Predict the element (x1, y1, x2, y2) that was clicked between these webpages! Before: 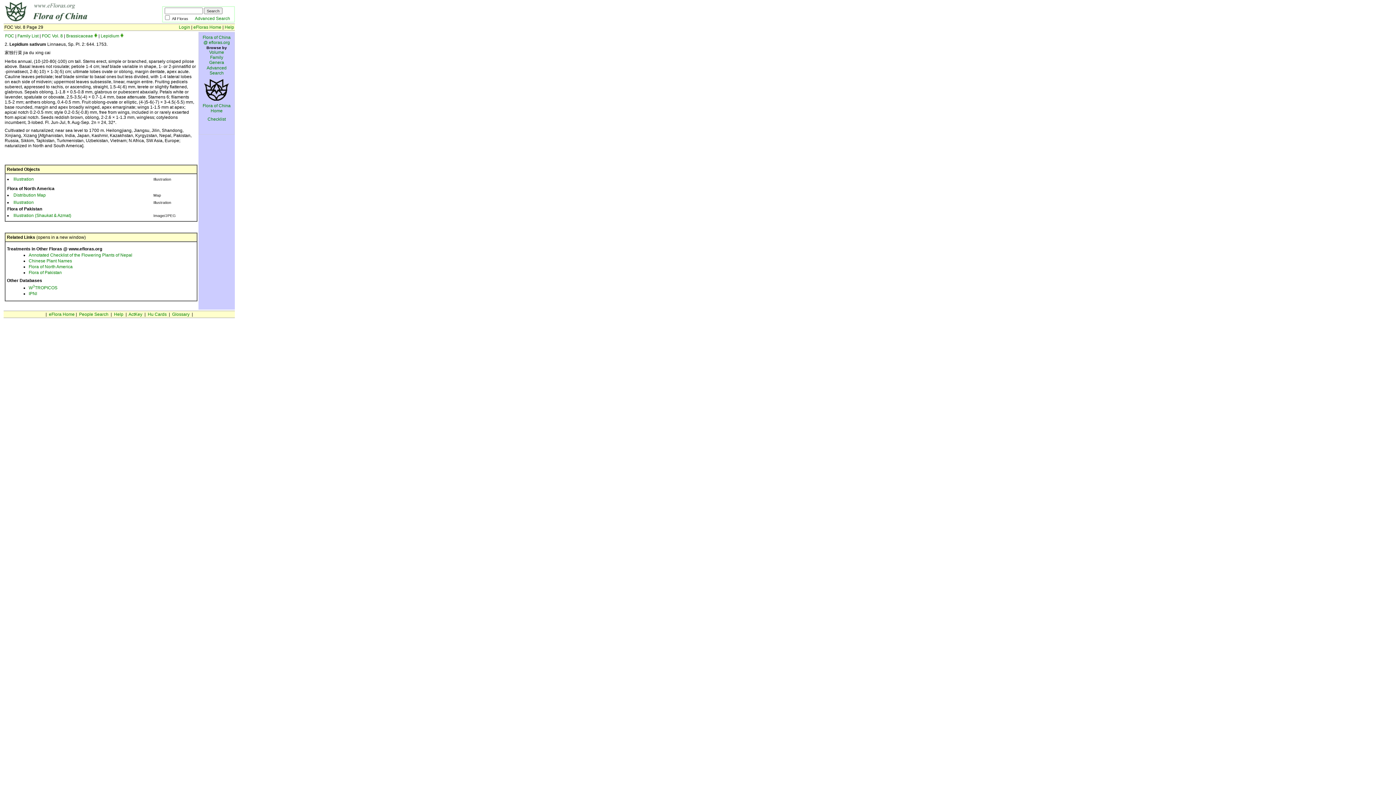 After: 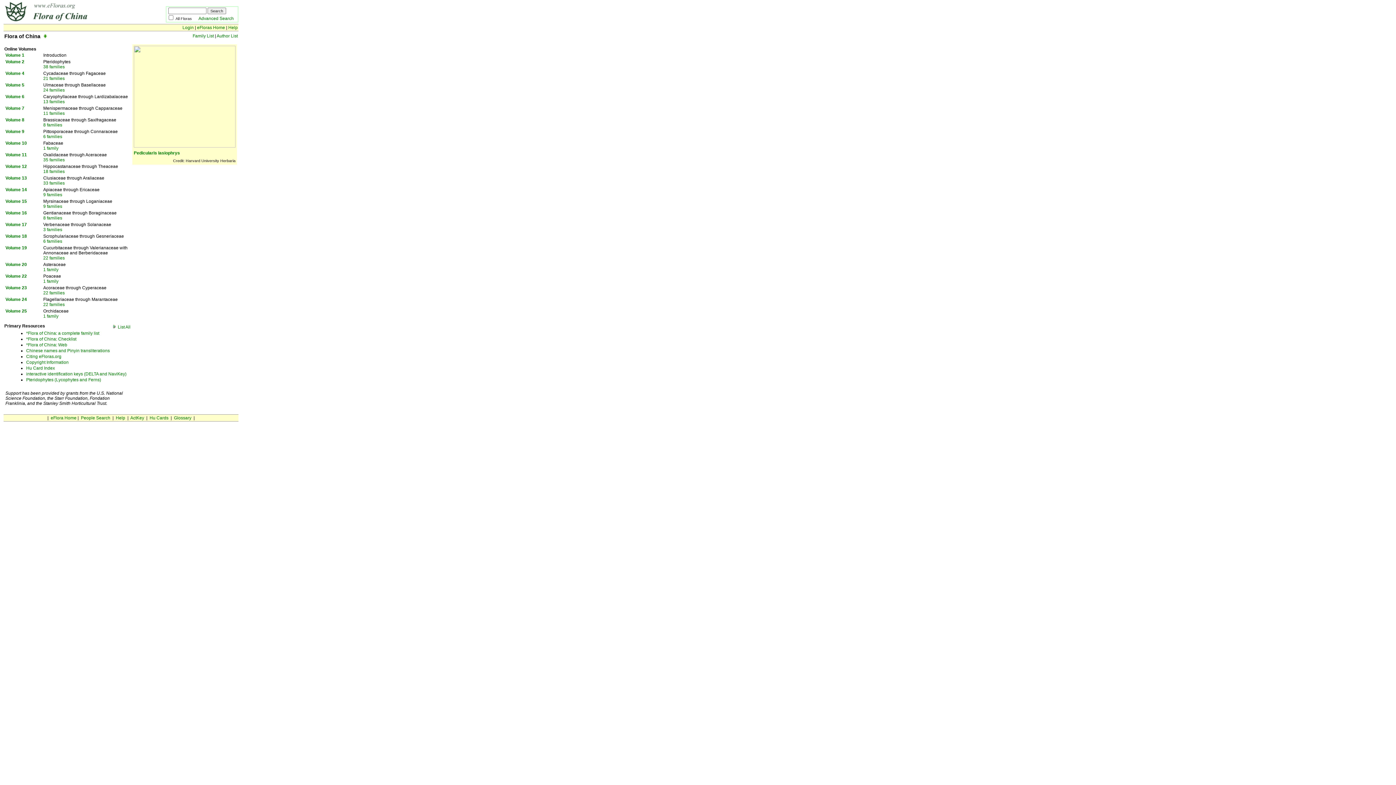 Action: label: Flora of China @ efloras.org bbox: (202, 34, 230, 45)